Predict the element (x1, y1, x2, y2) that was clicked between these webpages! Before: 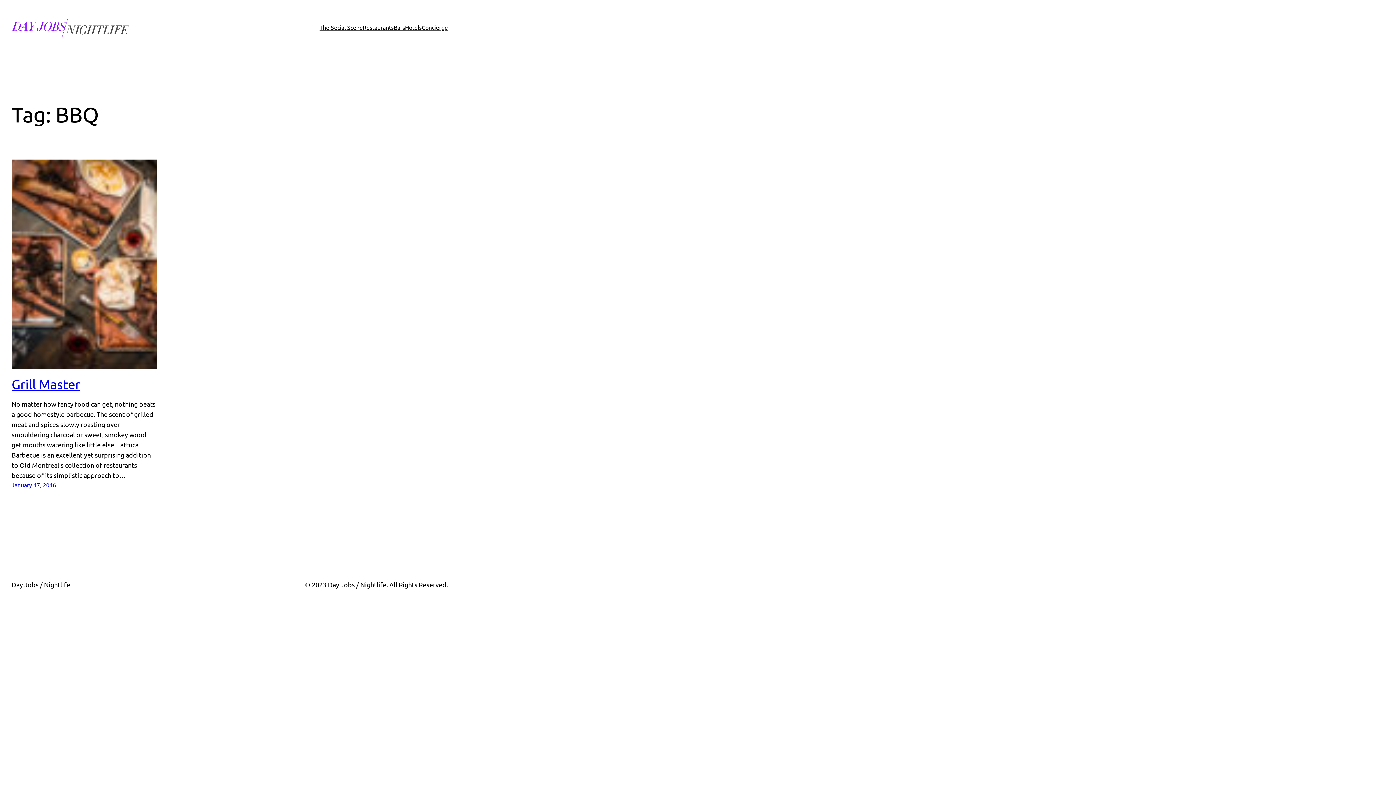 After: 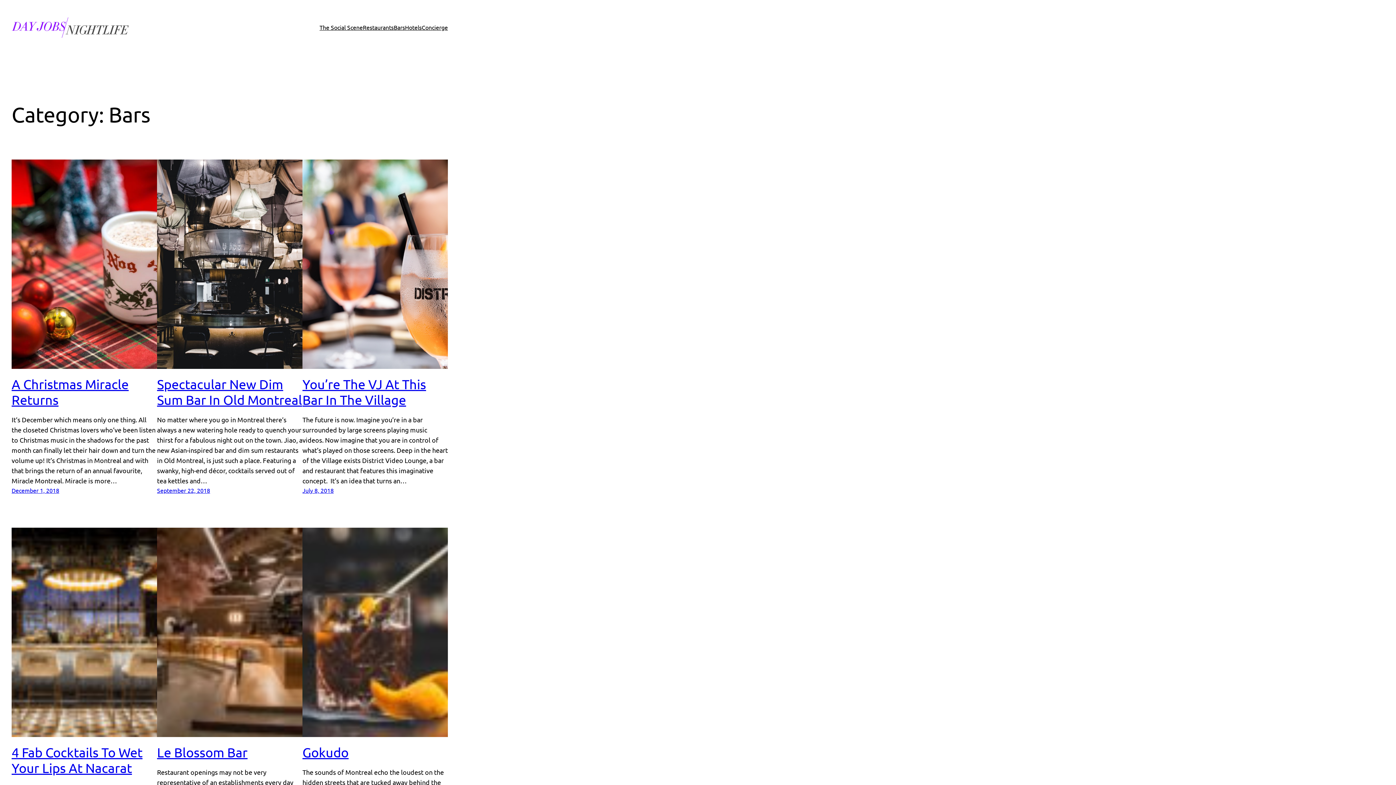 Action: label: Bars bbox: (393, 23, 405, 32)